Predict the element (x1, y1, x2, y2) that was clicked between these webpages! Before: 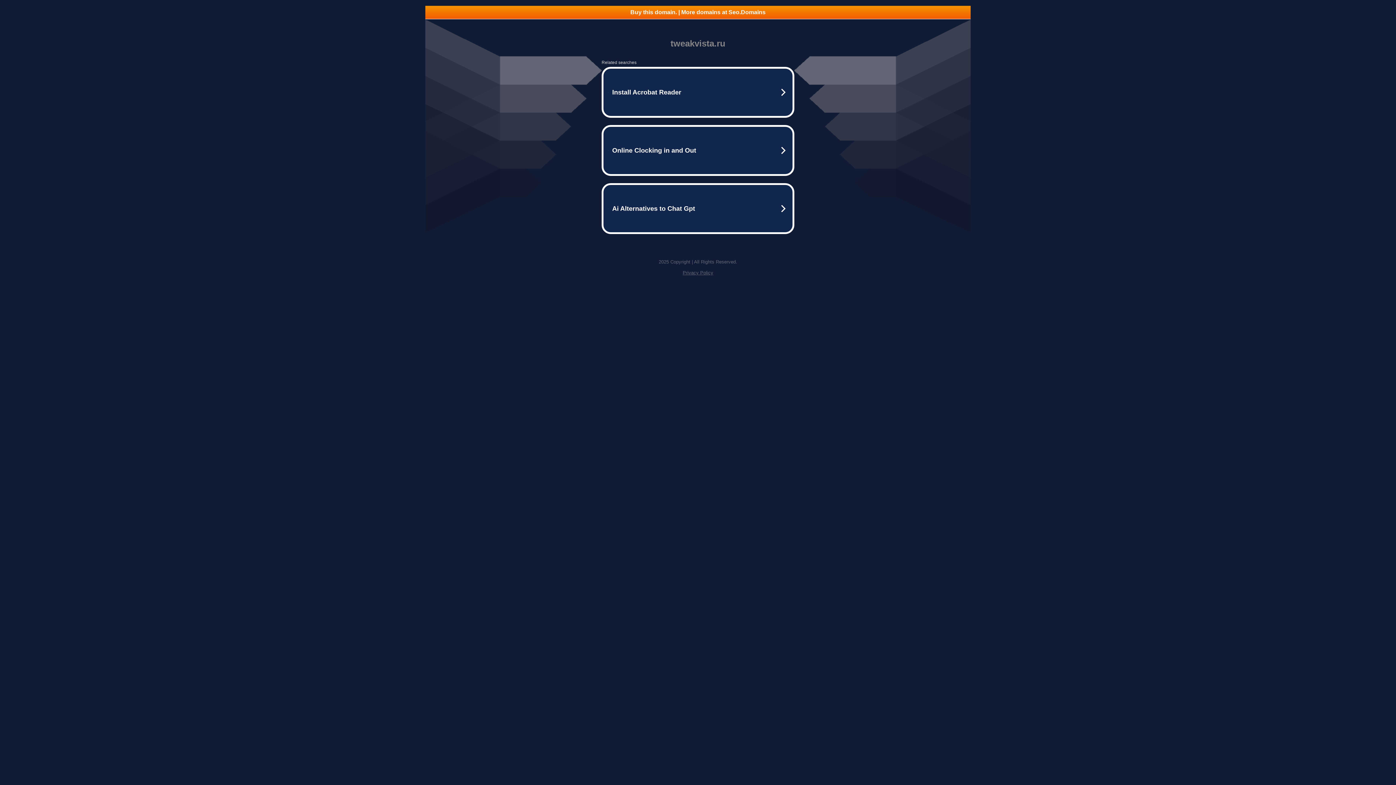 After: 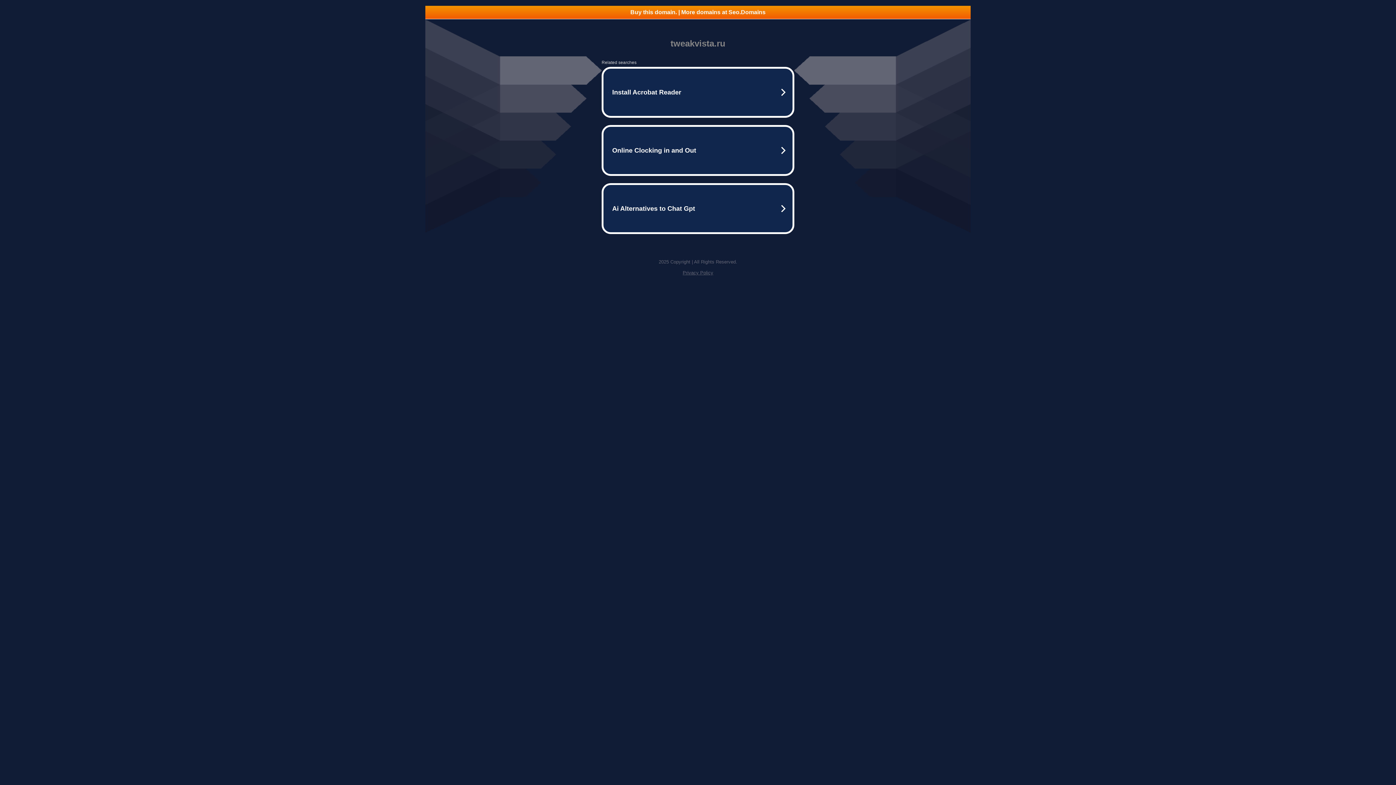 Action: bbox: (425, 5, 970, 18) label: Buy this domain. | More domains at Seo.Domains